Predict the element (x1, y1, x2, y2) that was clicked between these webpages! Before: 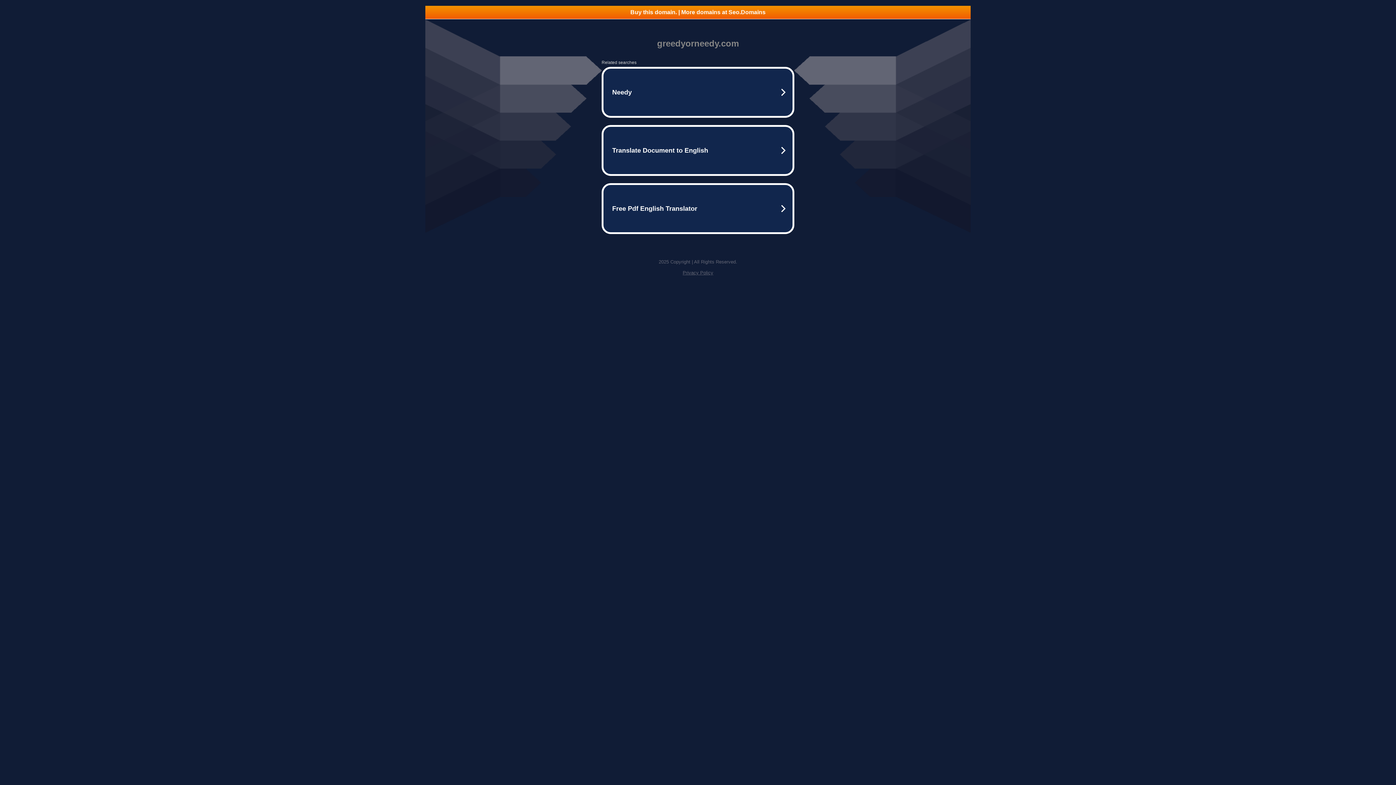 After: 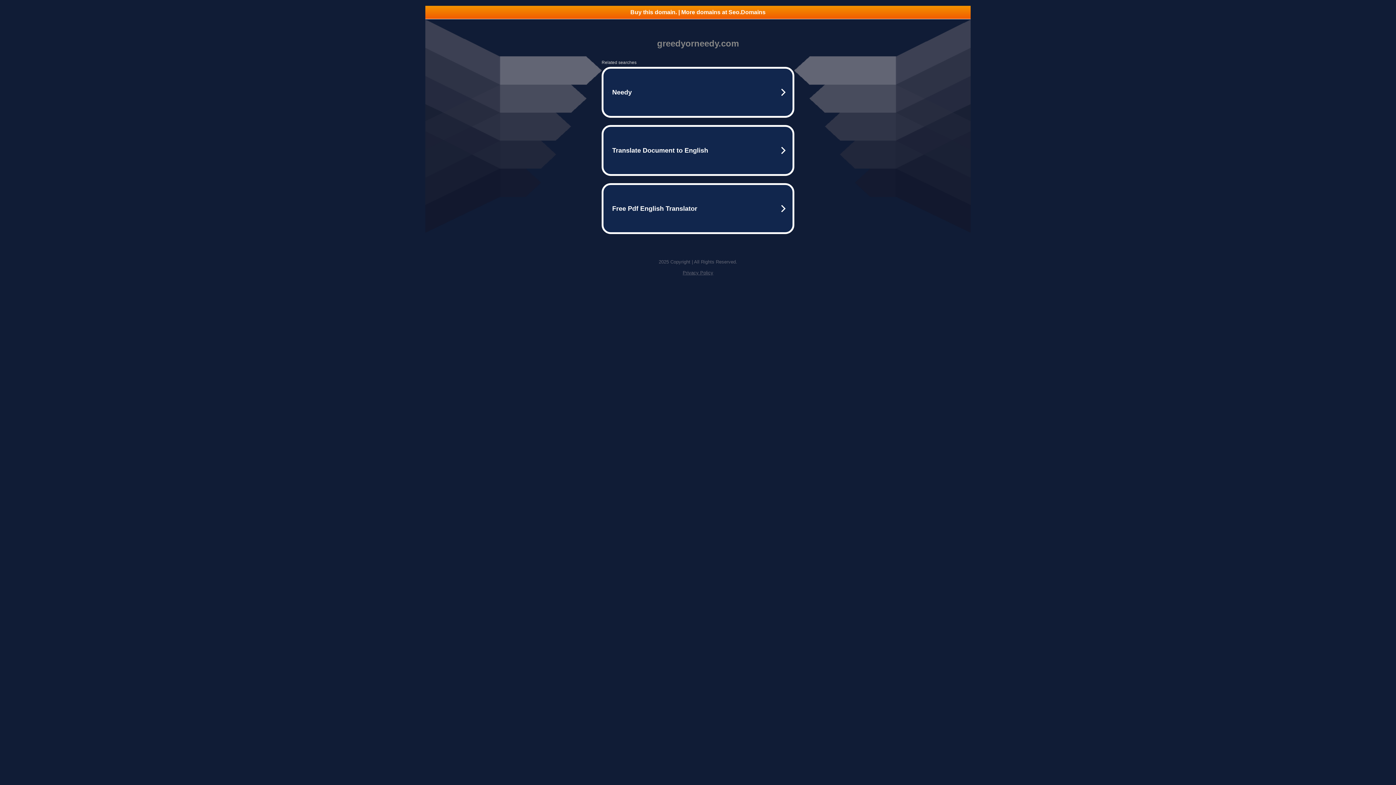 Action: bbox: (682, 270, 713, 275) label: Privacy Policy